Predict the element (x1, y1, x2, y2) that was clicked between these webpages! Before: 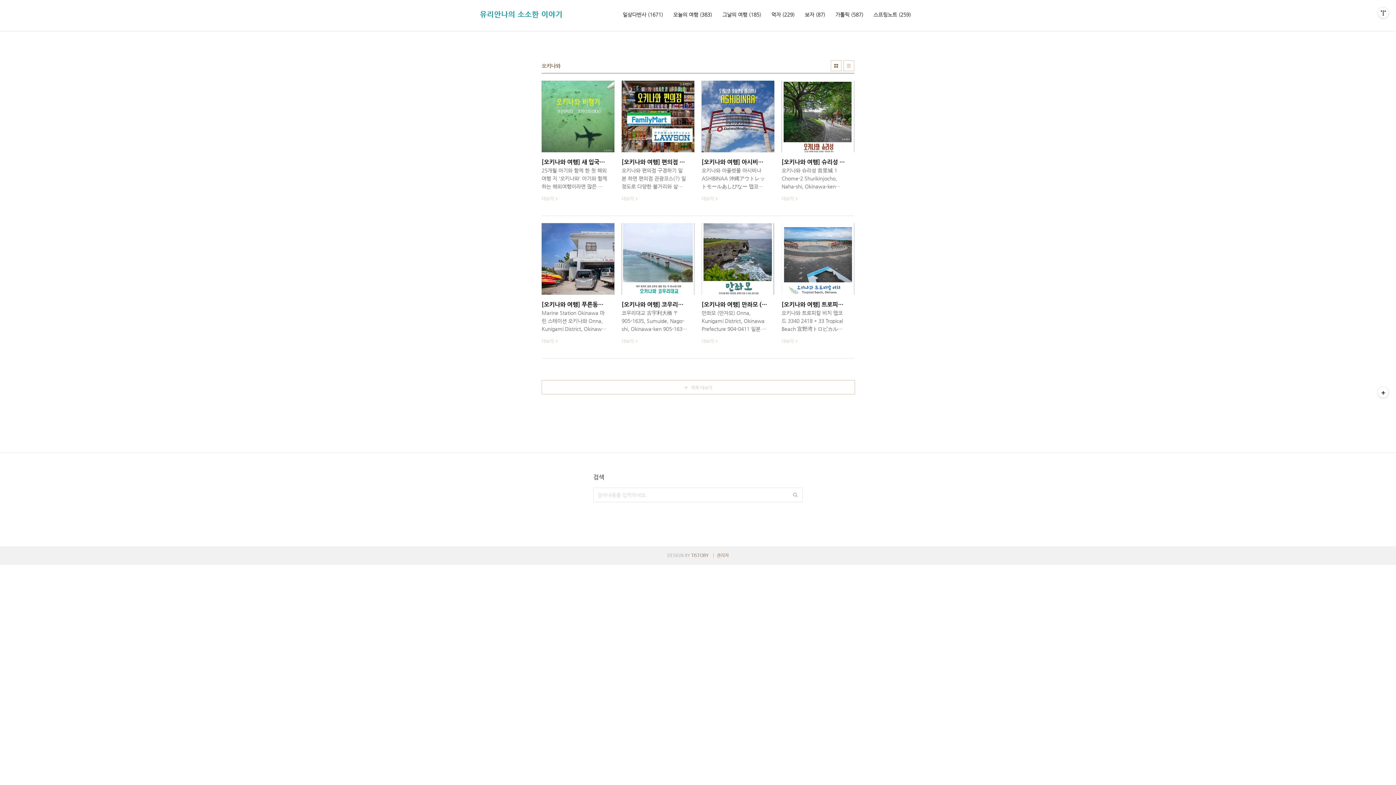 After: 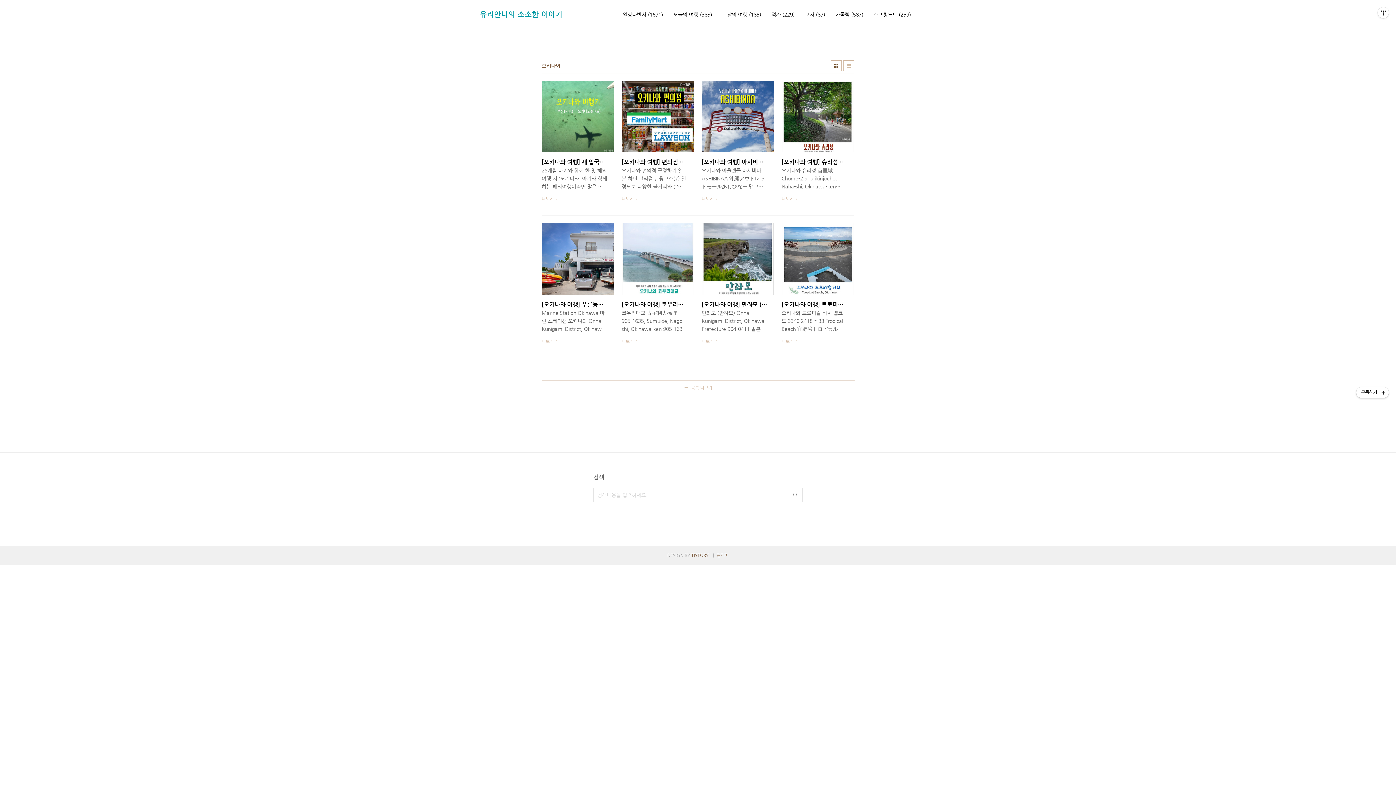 Action: bbox: (1378, 387, 1389, 398) label: 구독하기